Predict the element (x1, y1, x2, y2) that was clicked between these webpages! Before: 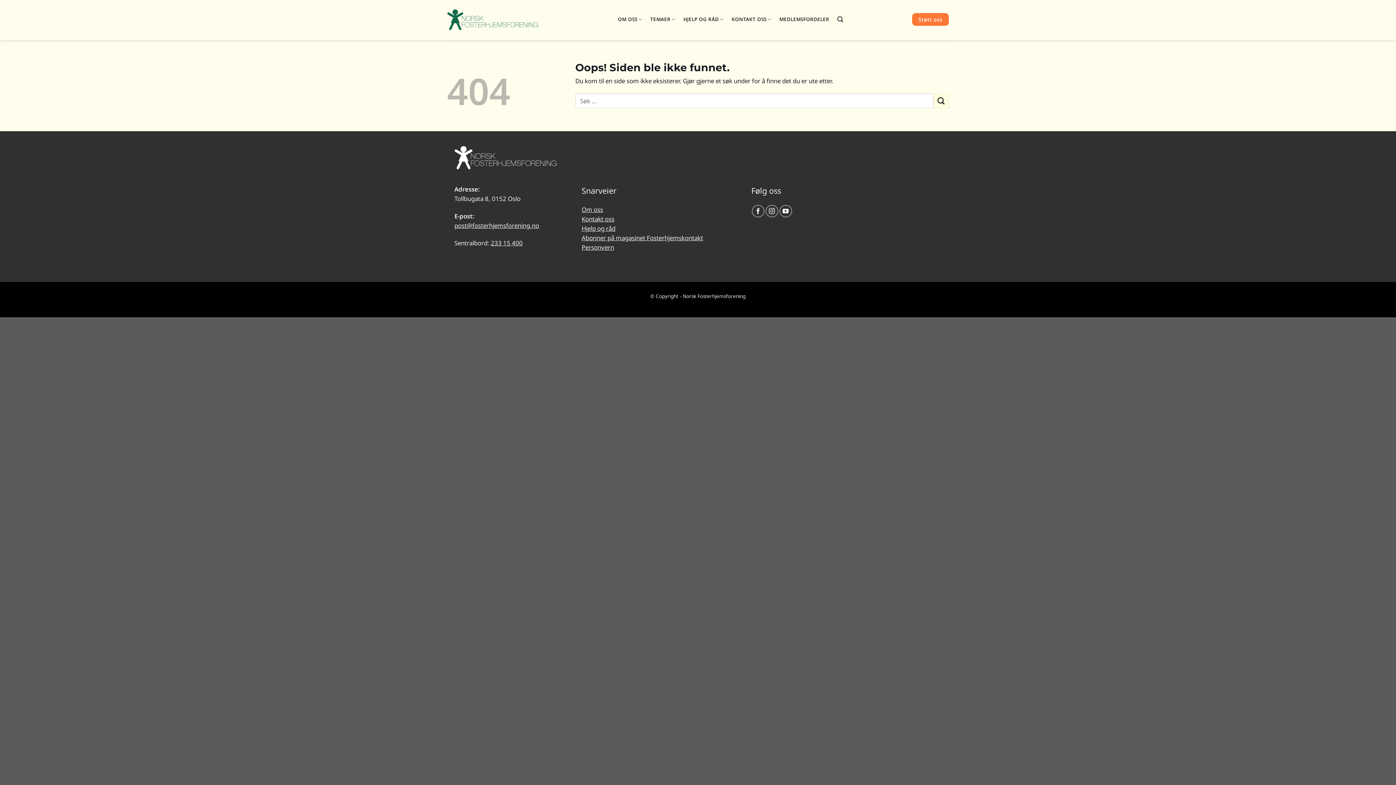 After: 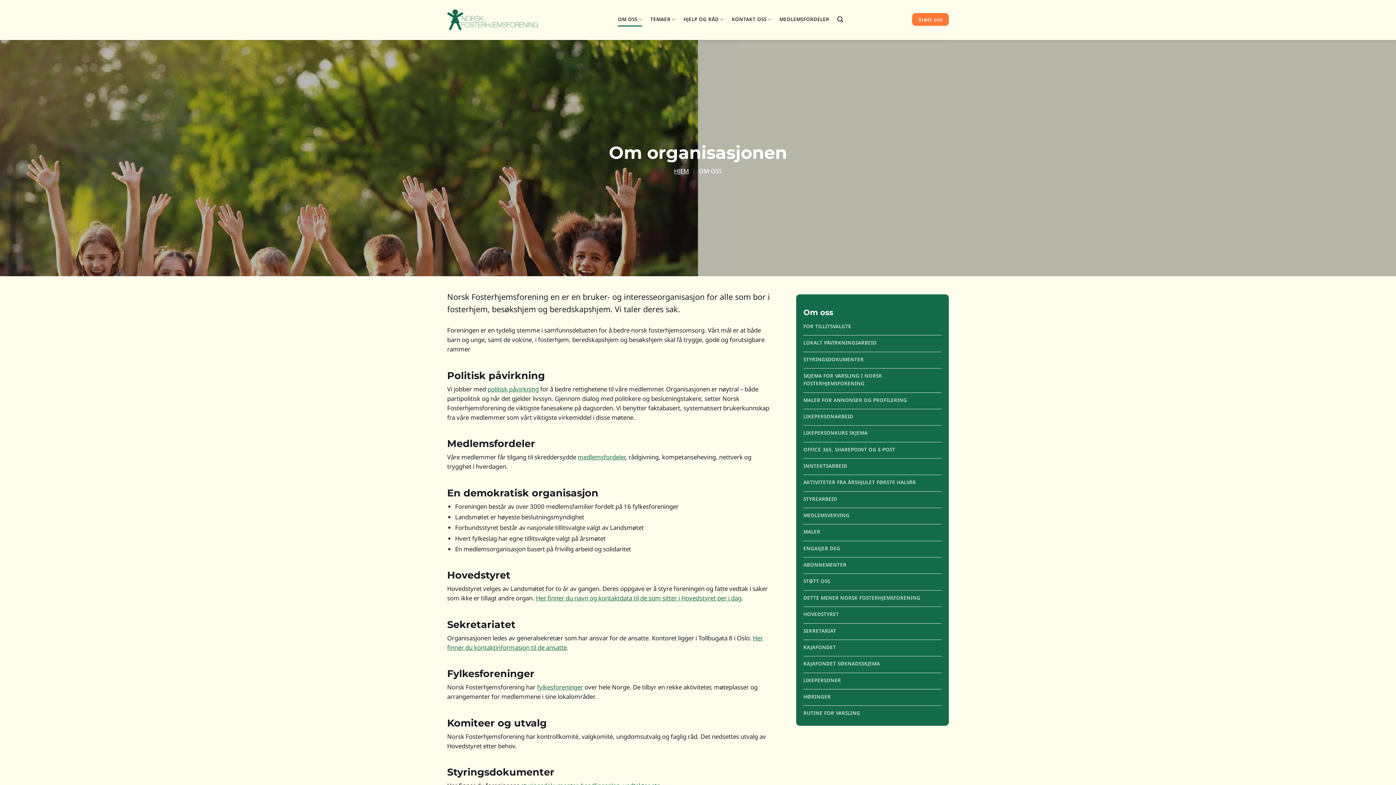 Action: label: Om oss bbox: (581, 205, 603, 213)